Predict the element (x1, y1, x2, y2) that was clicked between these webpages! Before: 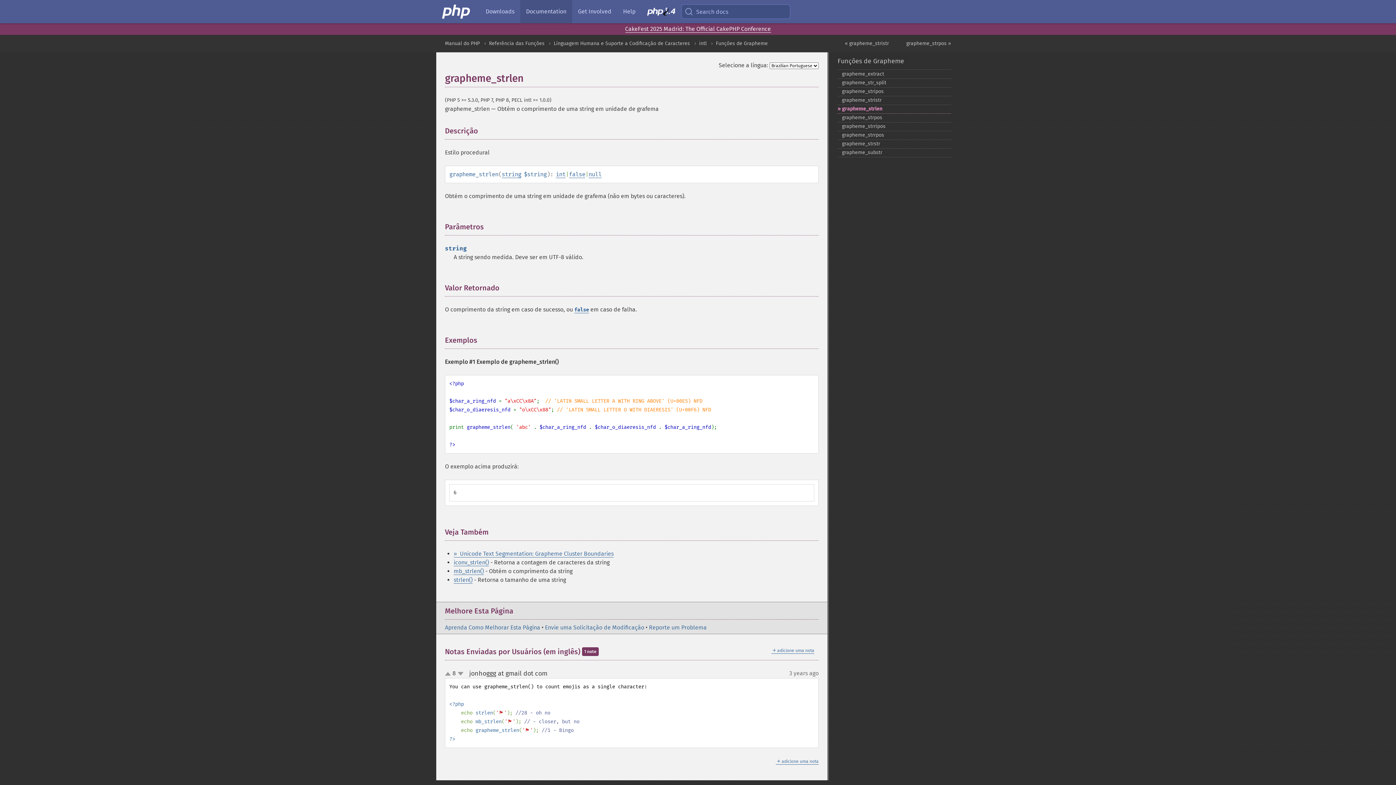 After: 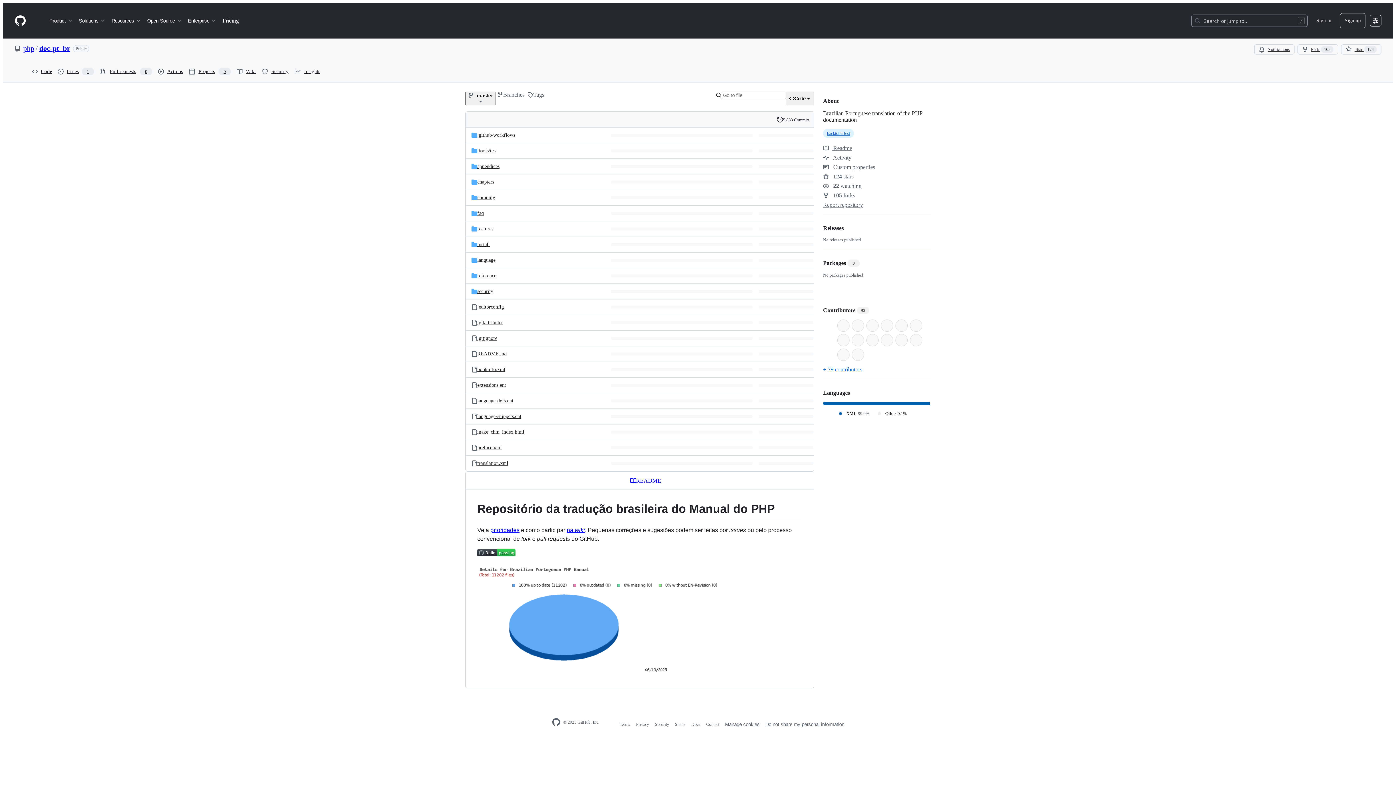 Action: bbox: (545, 624, 644, 631) label: Envie uma Solicitação de Modificação